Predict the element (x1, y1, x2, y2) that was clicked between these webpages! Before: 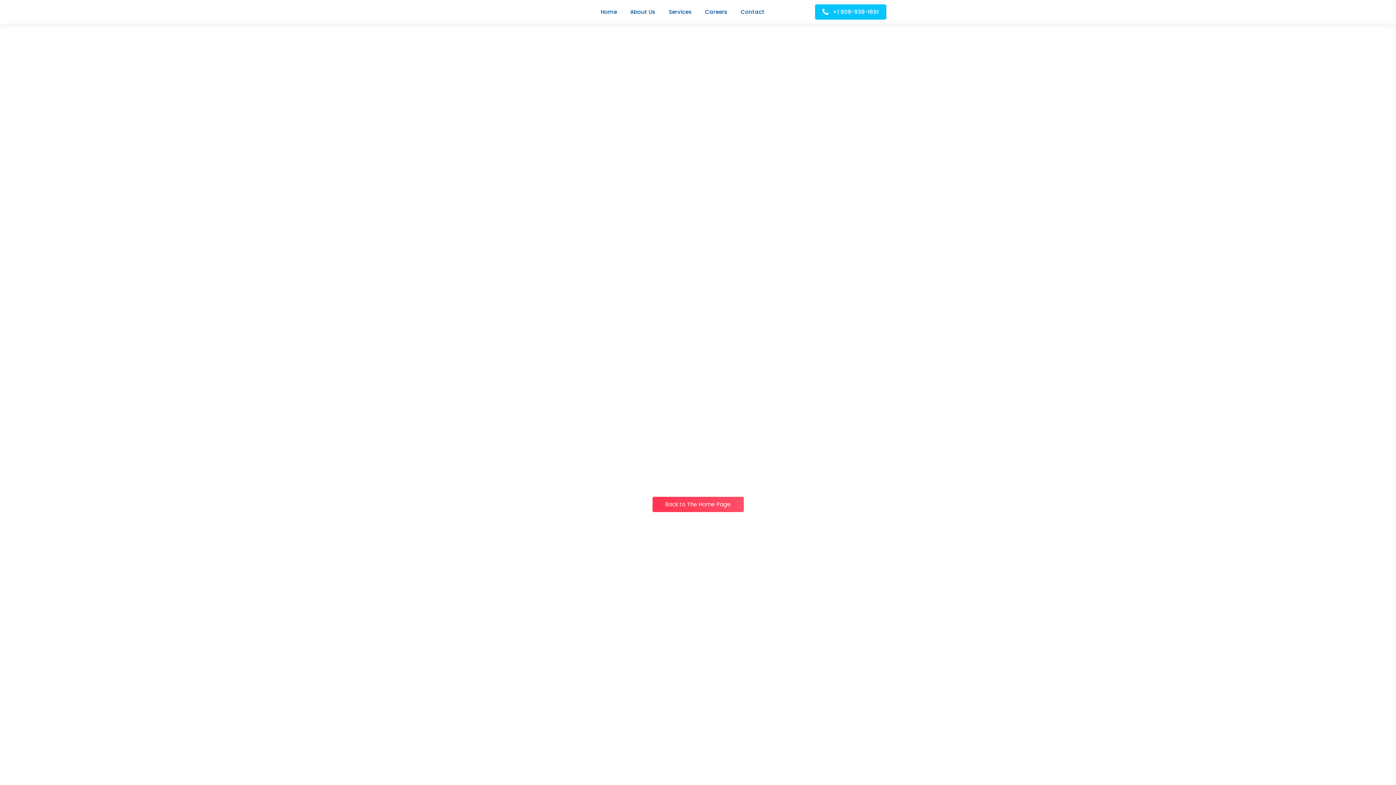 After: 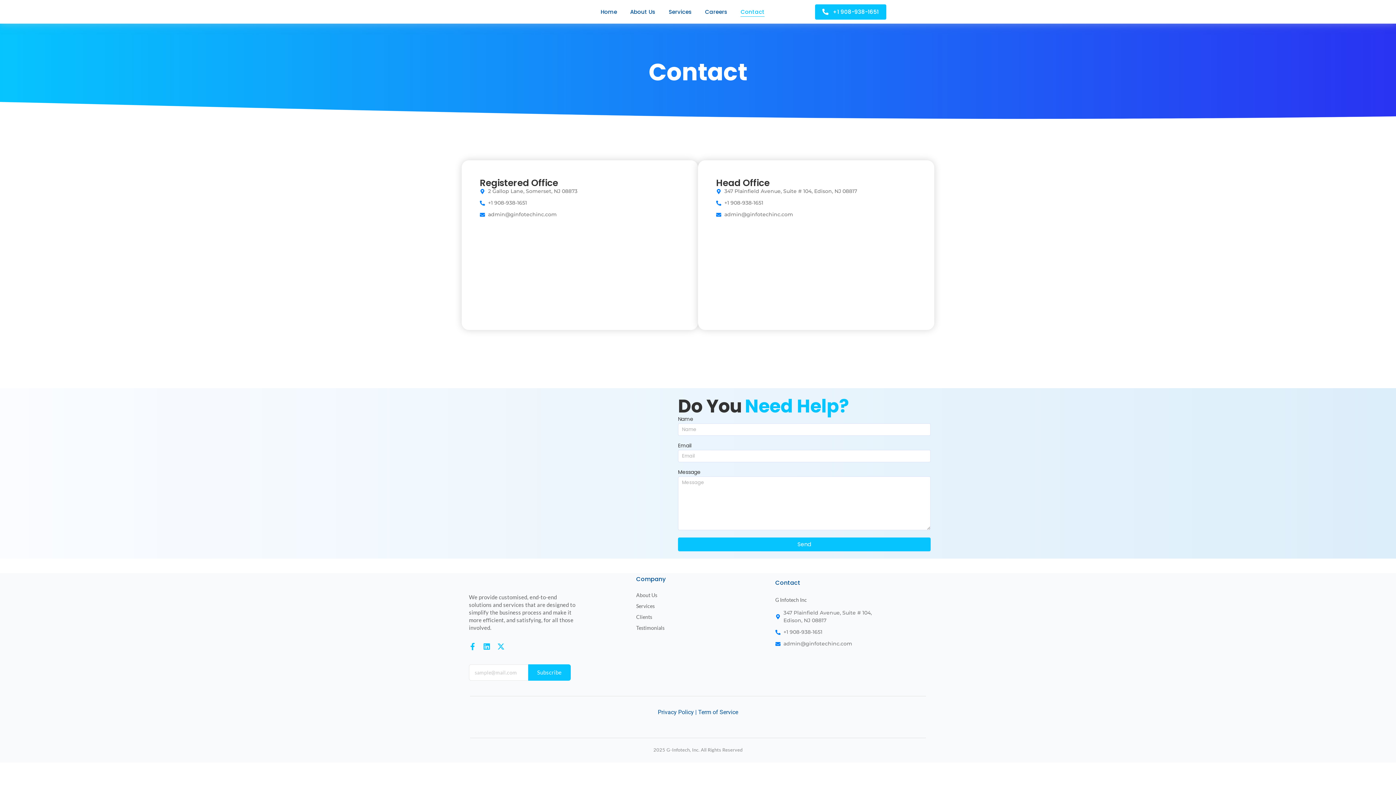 Action: bbox: (740, 3, 764, 20) label: Contact